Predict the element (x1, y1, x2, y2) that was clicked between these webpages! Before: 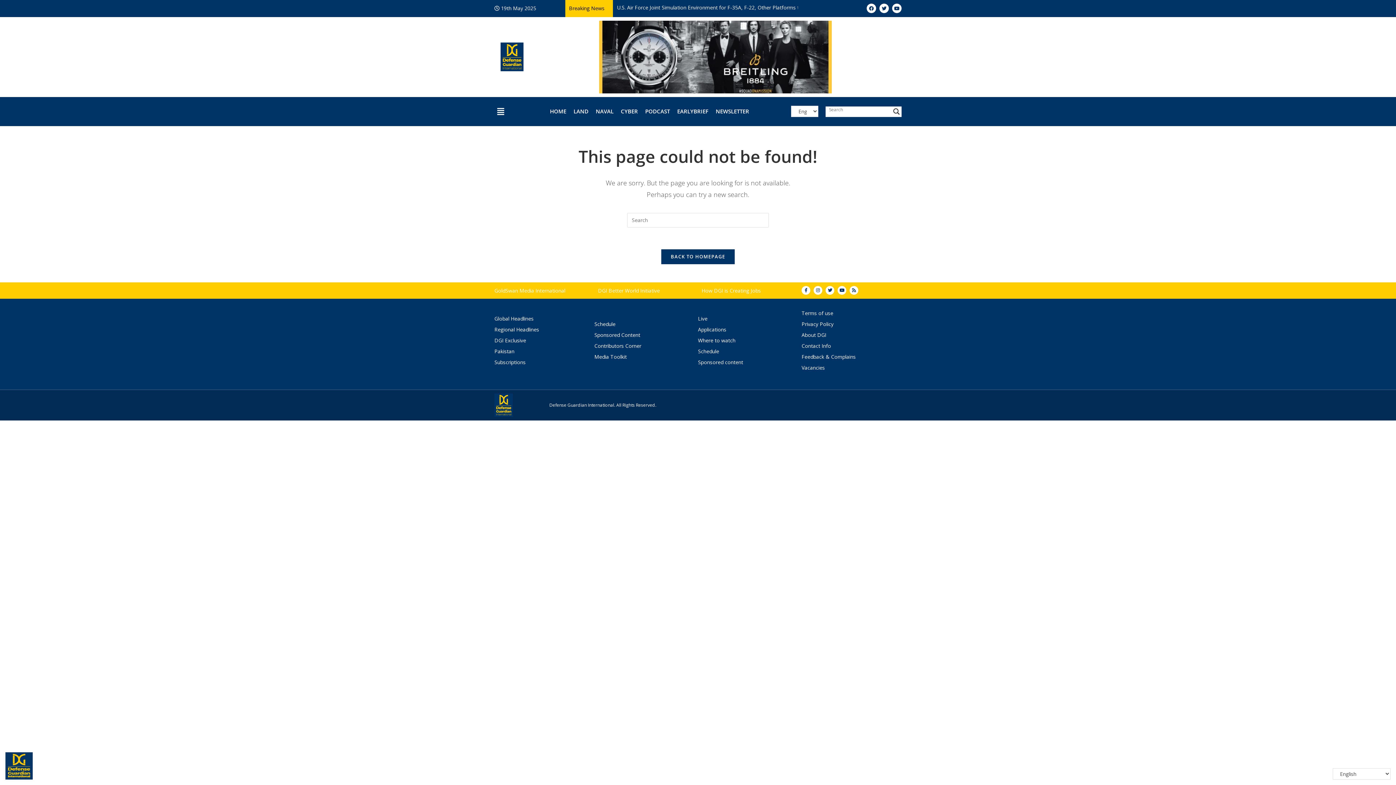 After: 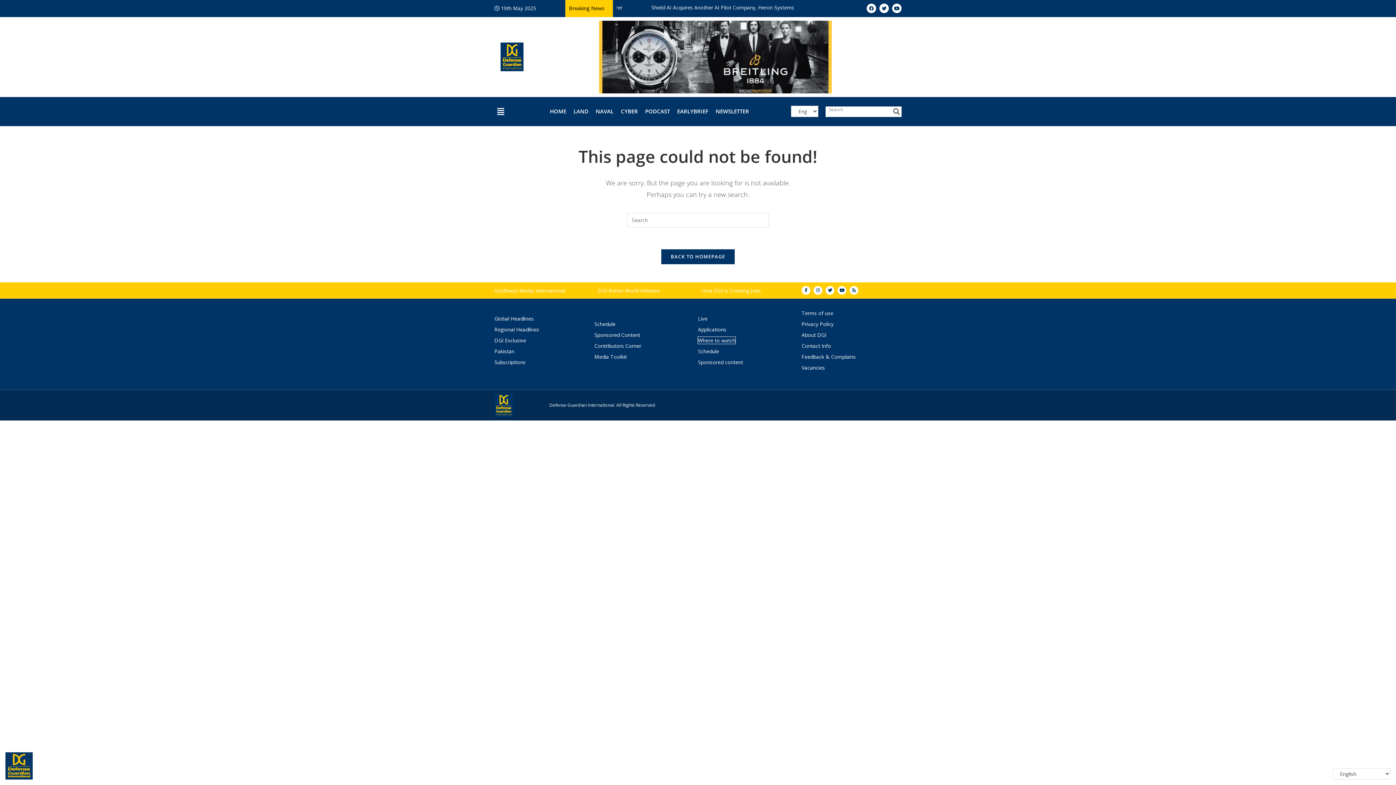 Action: label: Where to watch bbox: (698, 336, 735, 343)